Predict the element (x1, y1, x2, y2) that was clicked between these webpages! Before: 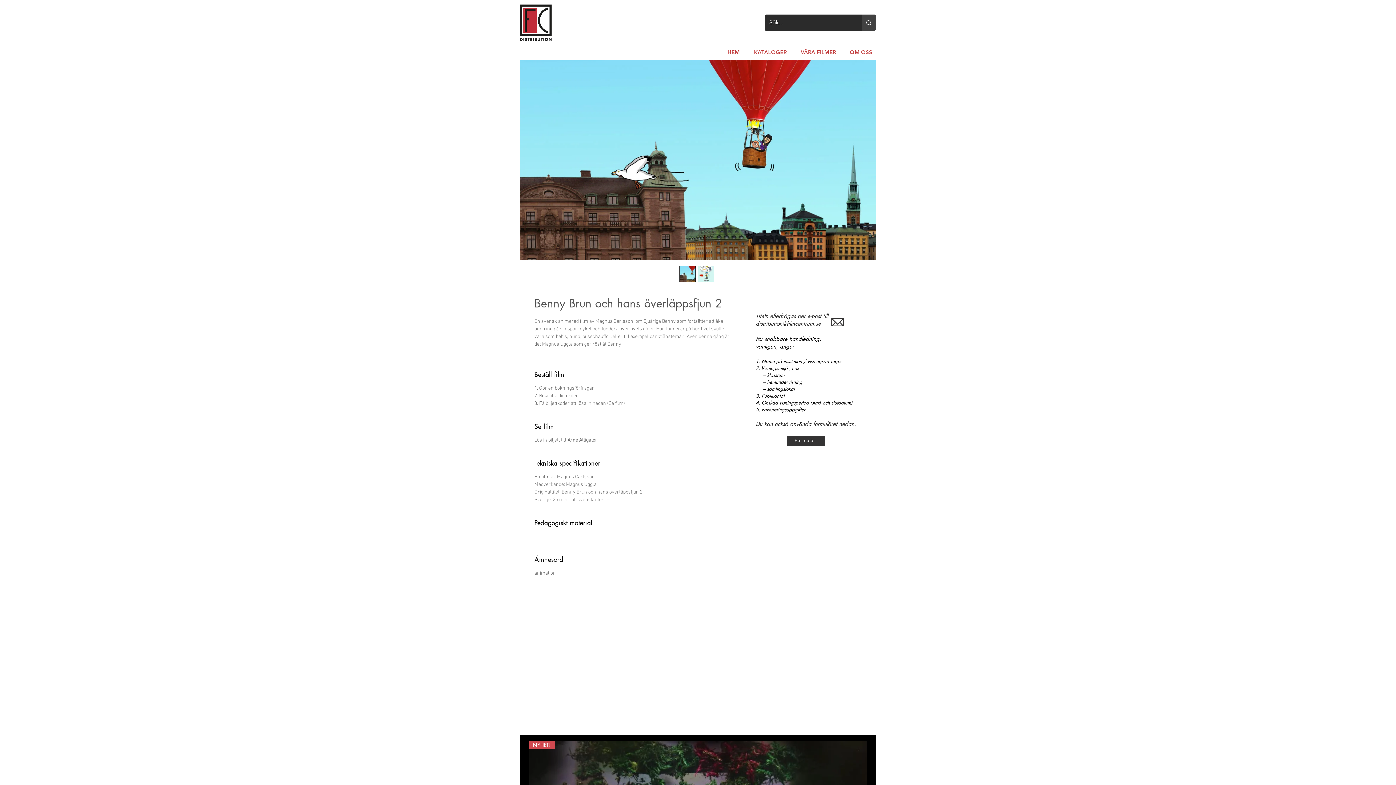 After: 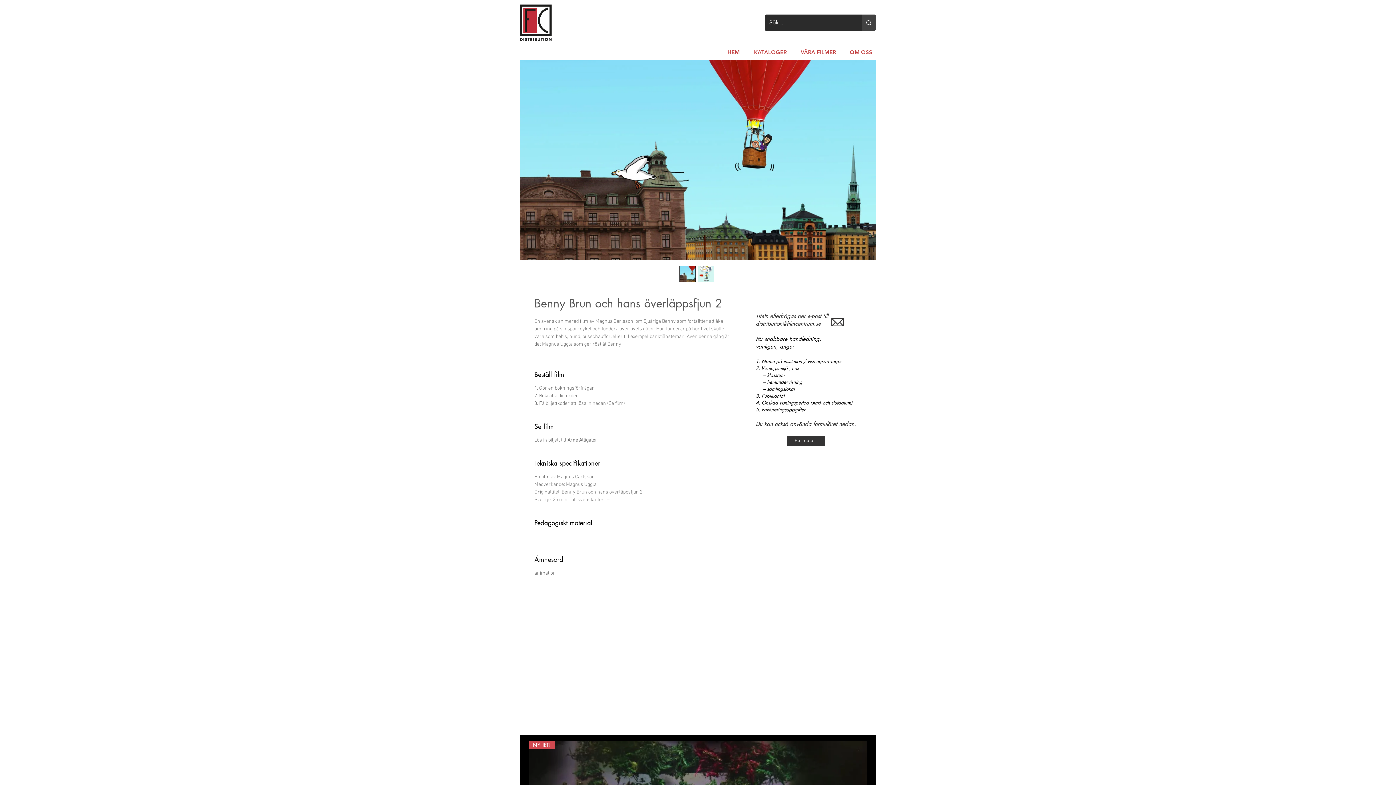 Action: bbox: (756, 320, 821, 327) label: distribution@filmcentrum.se